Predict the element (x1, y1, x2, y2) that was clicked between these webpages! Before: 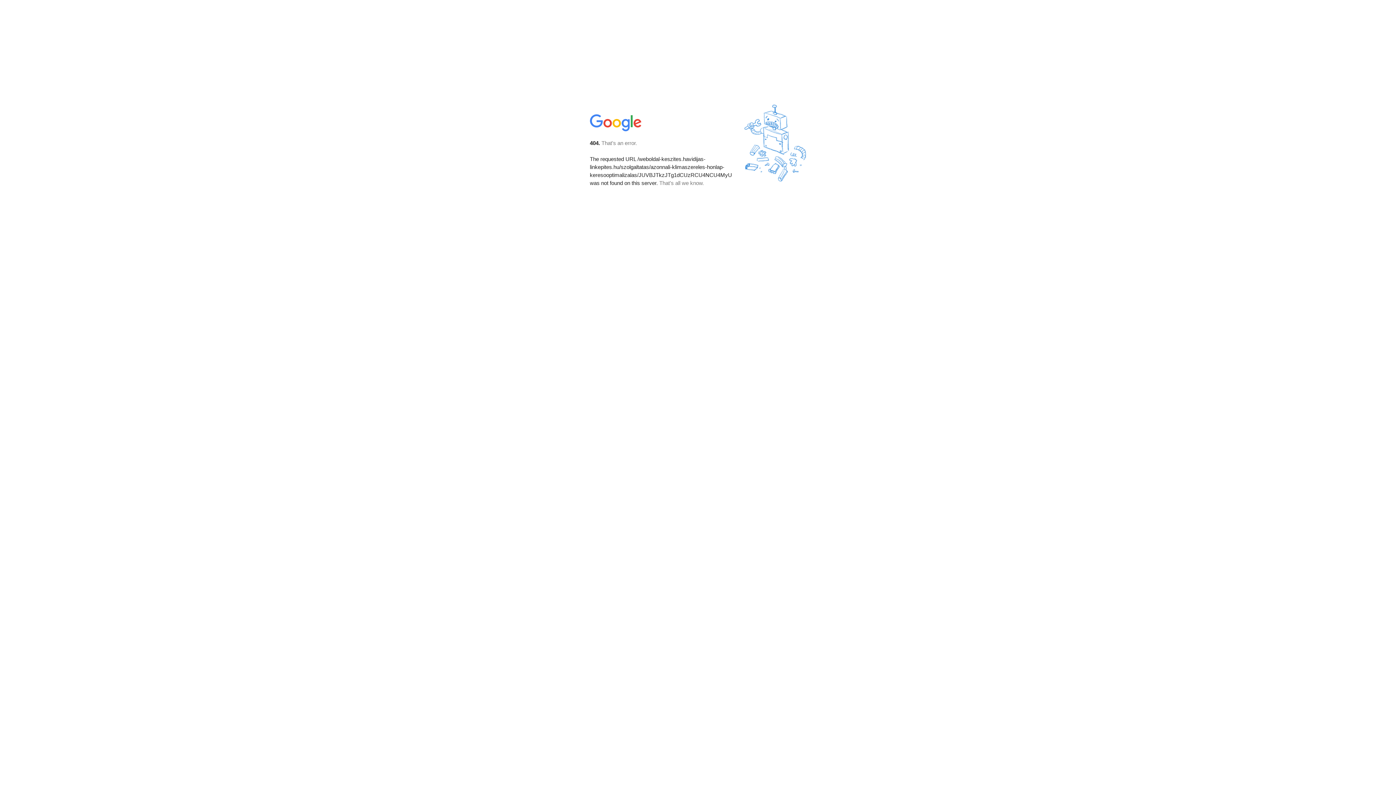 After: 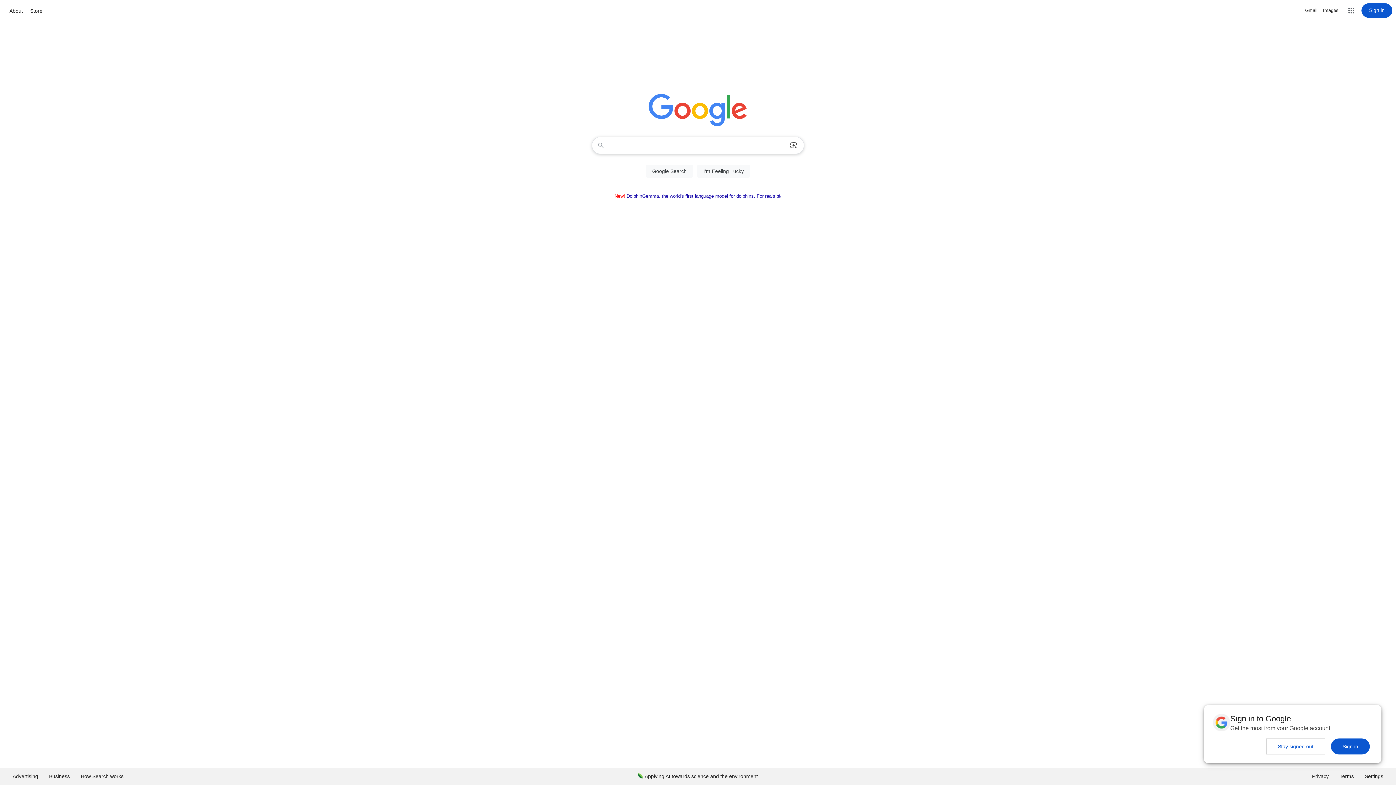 Action: bbox: (590, 127, 642, 134)